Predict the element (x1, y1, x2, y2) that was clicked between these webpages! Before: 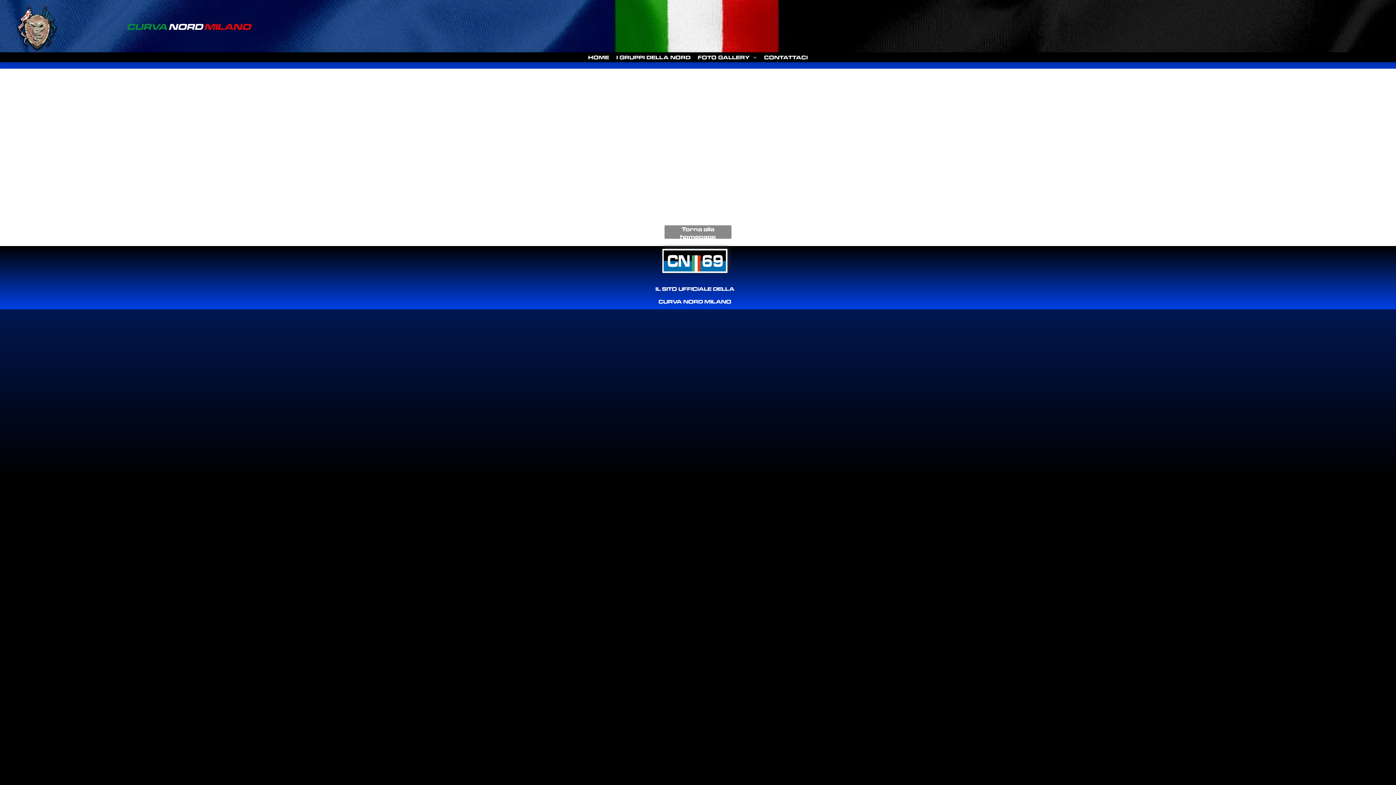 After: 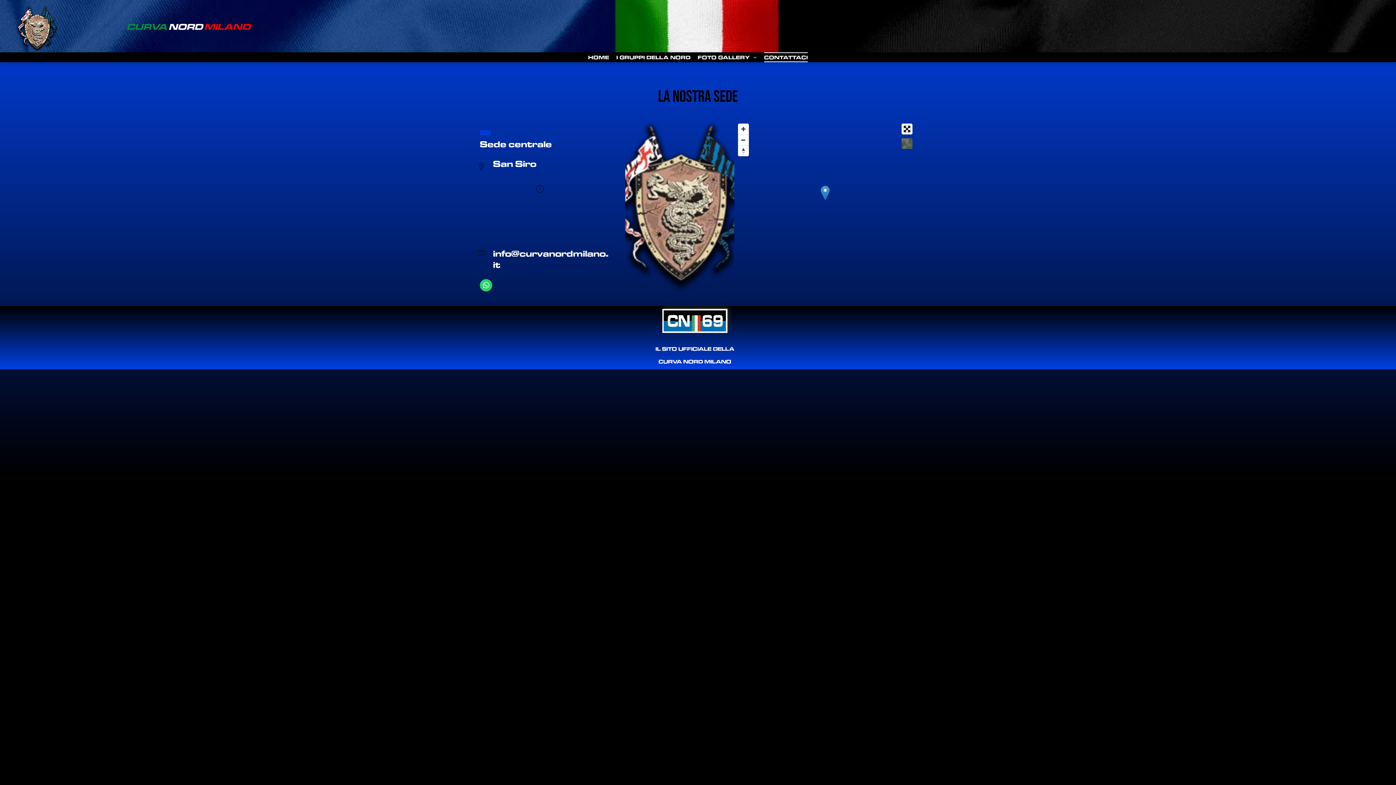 Action: label: CONTATTACI bbox: (760, 52, 811, 62)